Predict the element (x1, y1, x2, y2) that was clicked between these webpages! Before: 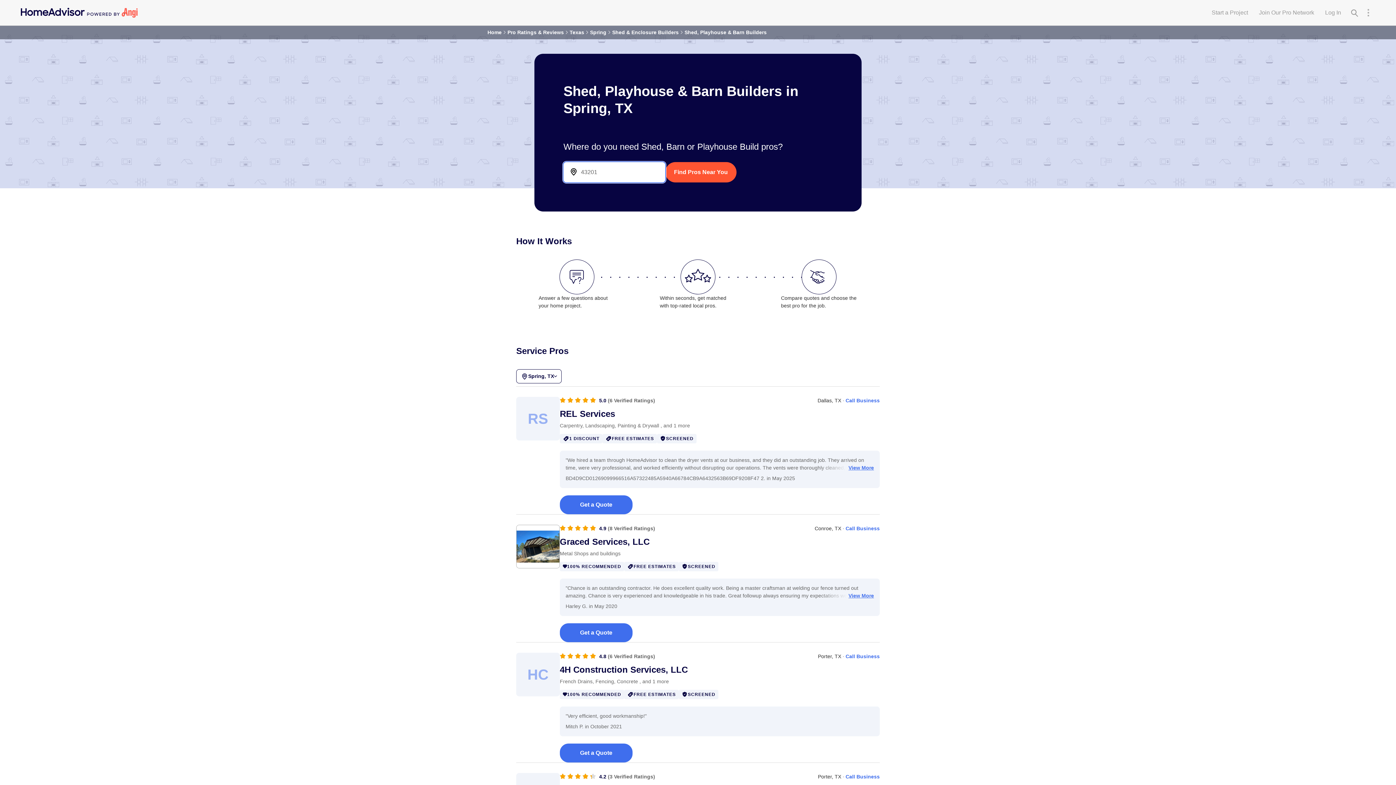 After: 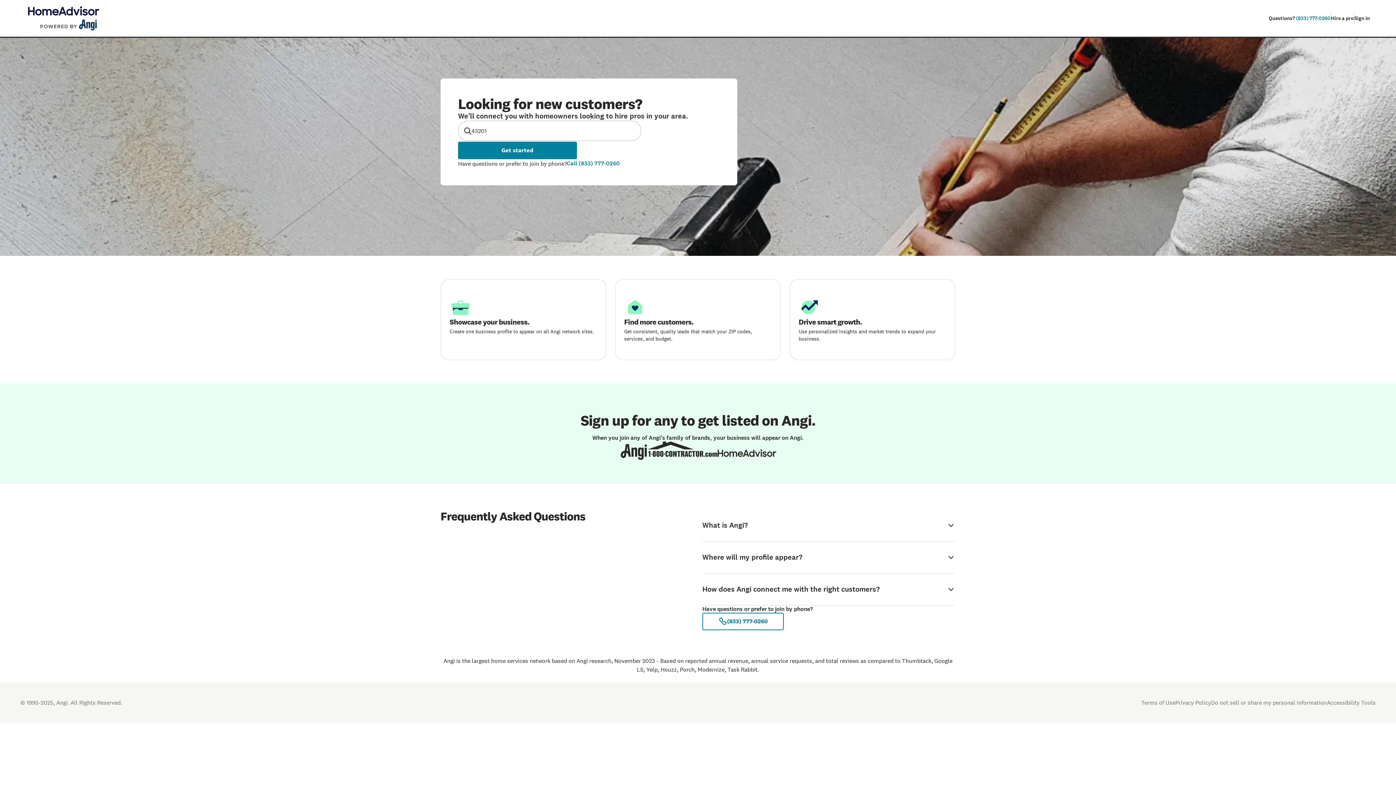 Action: label: Join Our Pro Network bbox: (1253, 5, 1320, 20)